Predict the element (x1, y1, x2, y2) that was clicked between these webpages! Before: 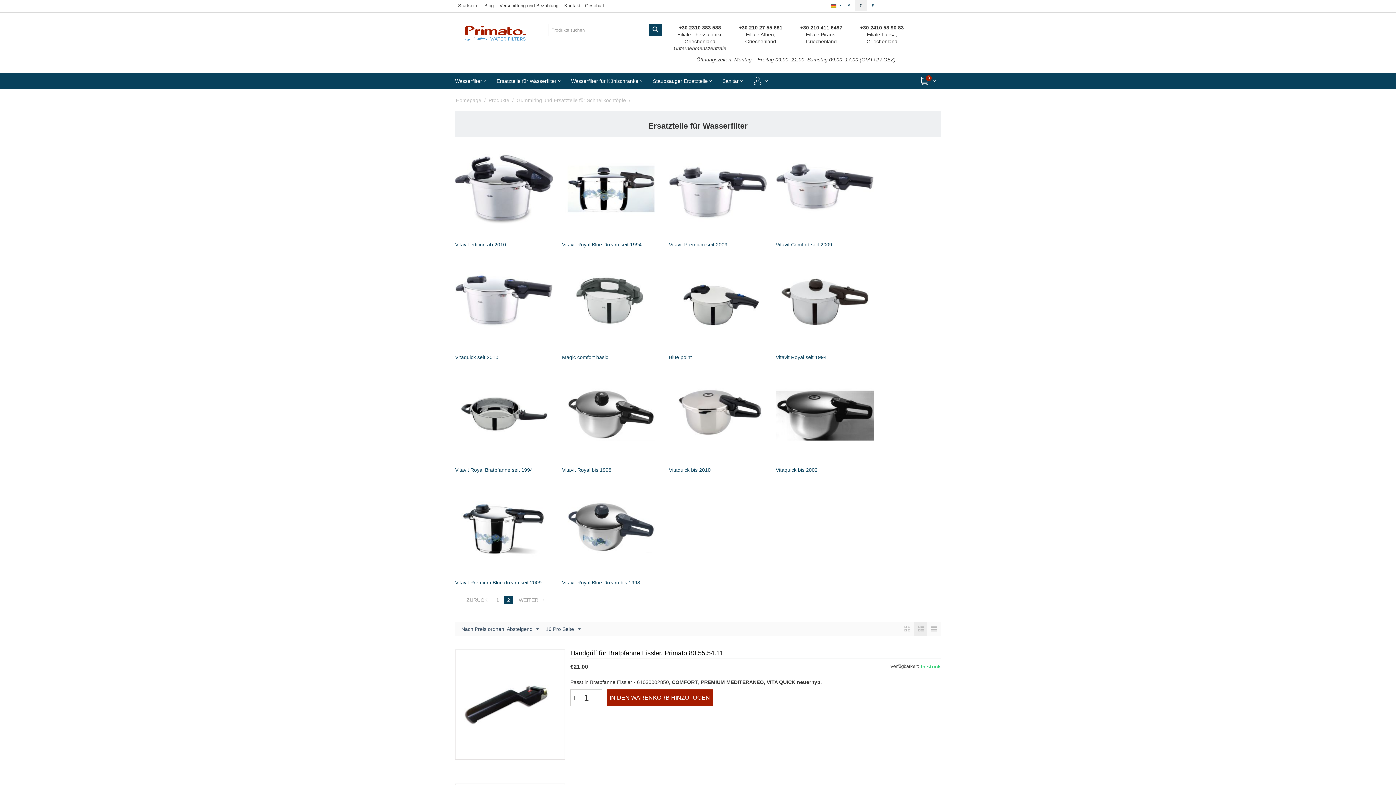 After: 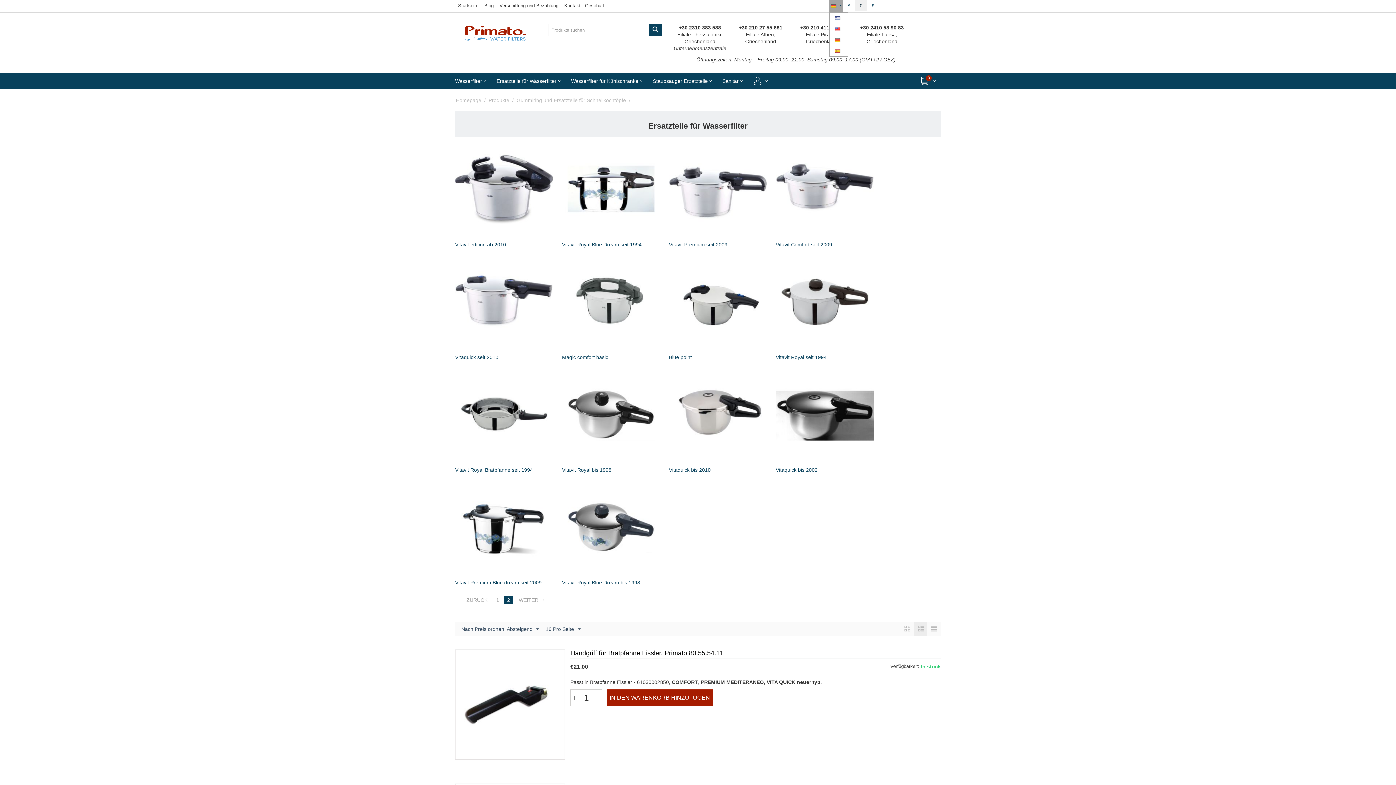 Action: label:    bbox: (829, 0, 843, 12)